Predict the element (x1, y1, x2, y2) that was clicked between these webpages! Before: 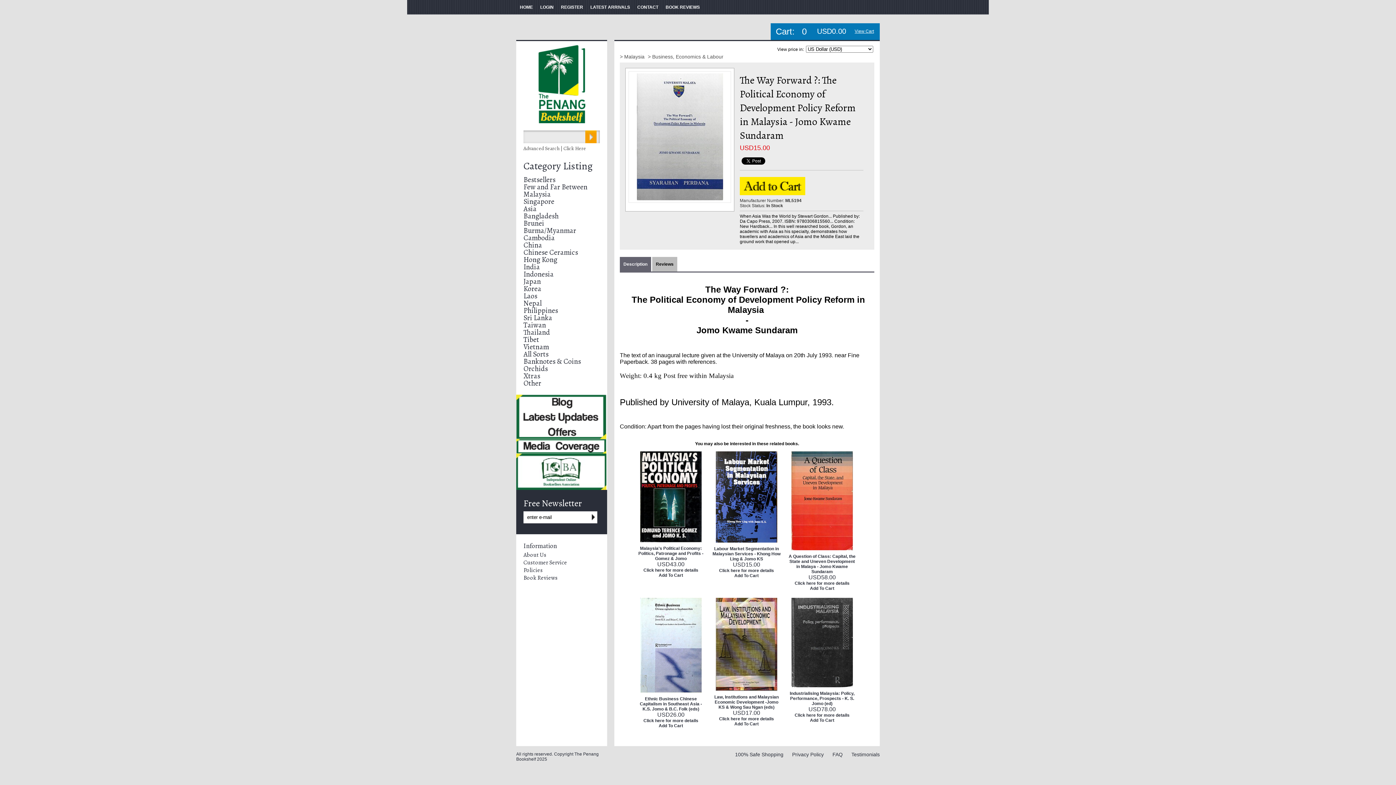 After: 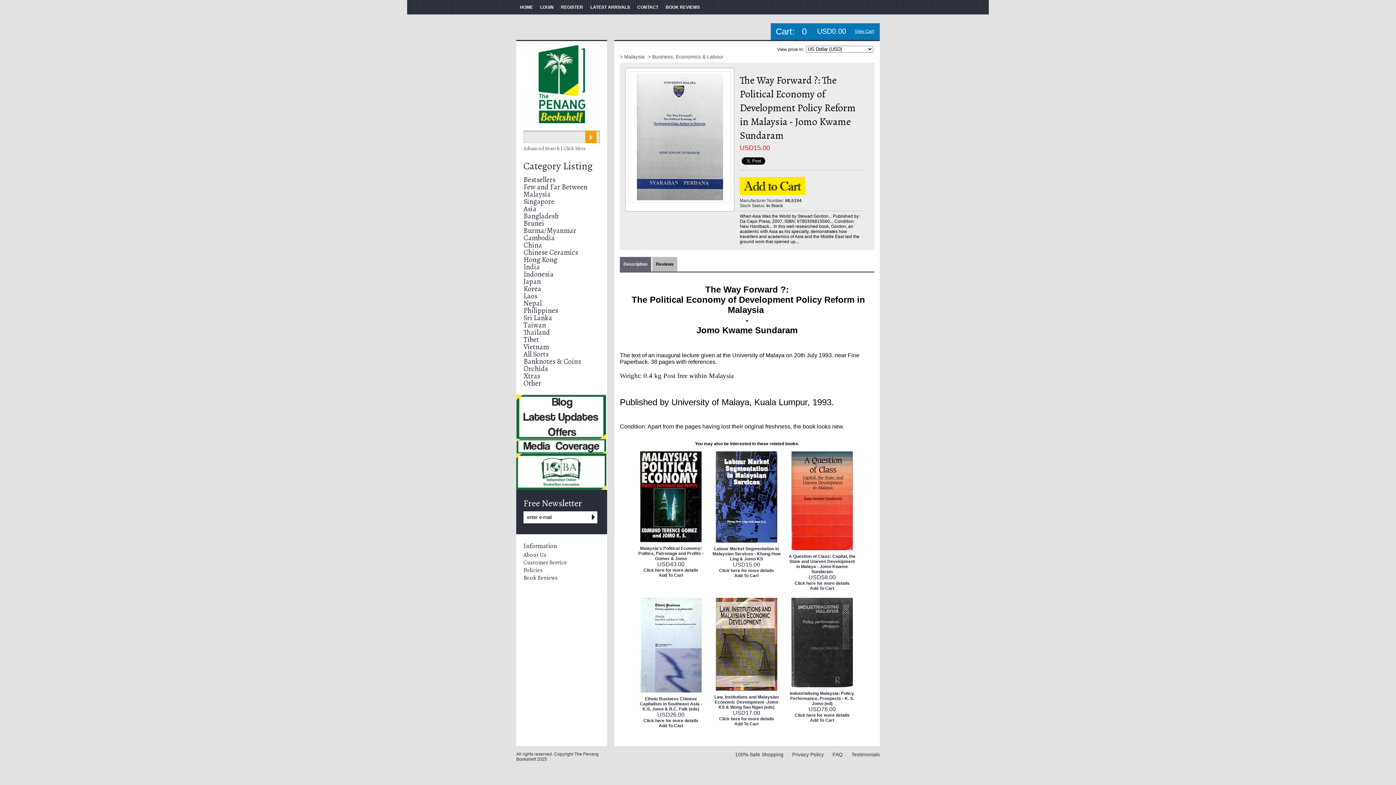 Action: bbox: (620, 257, 651, 271) label: Description